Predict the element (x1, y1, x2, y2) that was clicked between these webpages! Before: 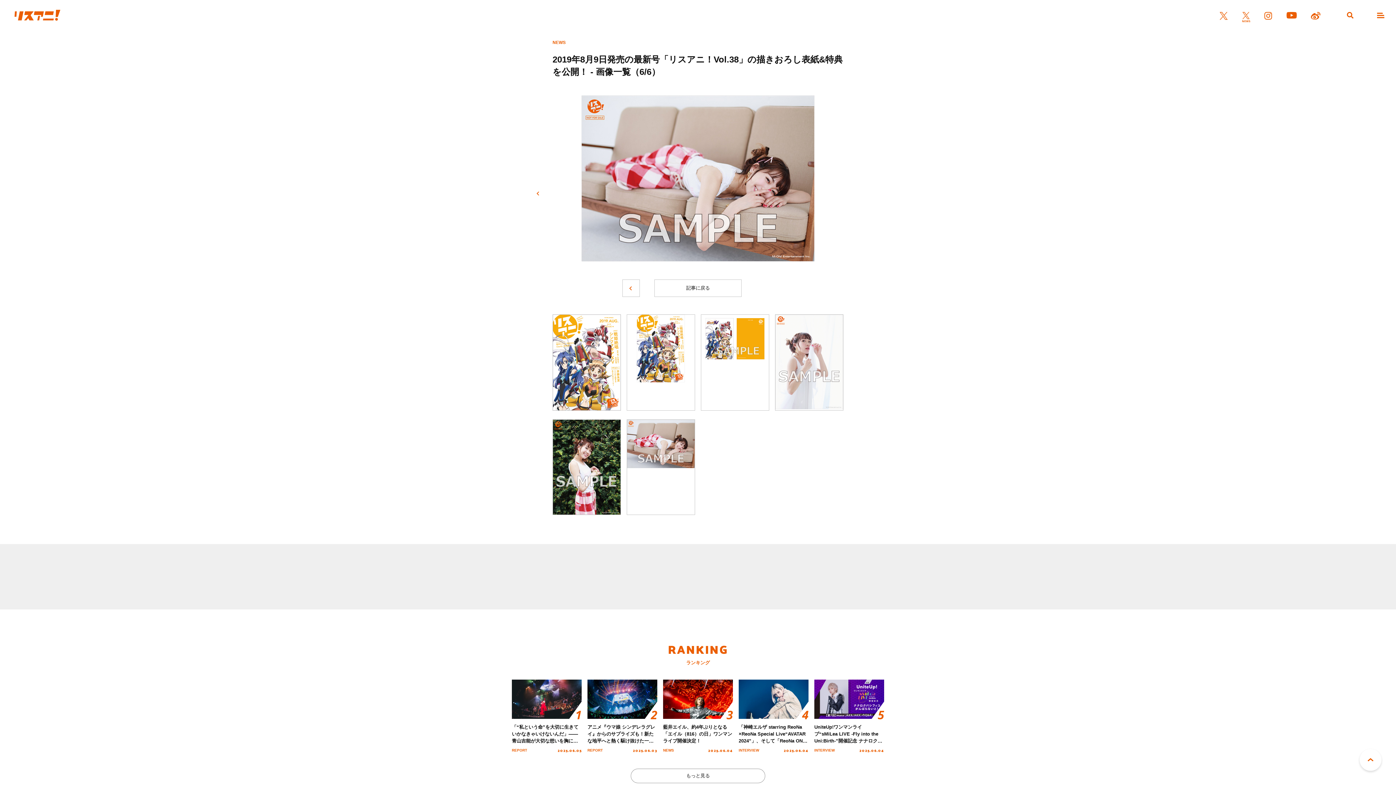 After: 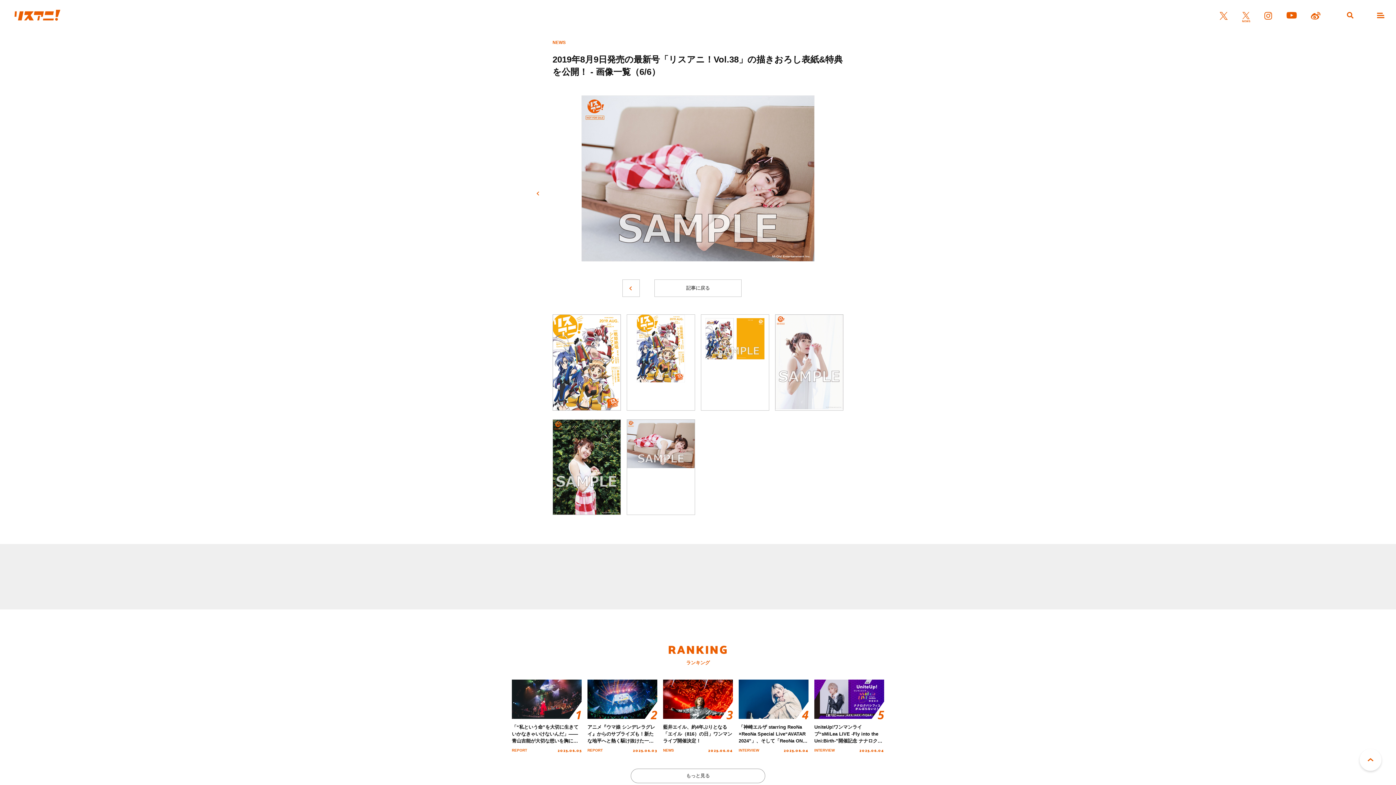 Action: bbox: (627, 420, 694, 468)